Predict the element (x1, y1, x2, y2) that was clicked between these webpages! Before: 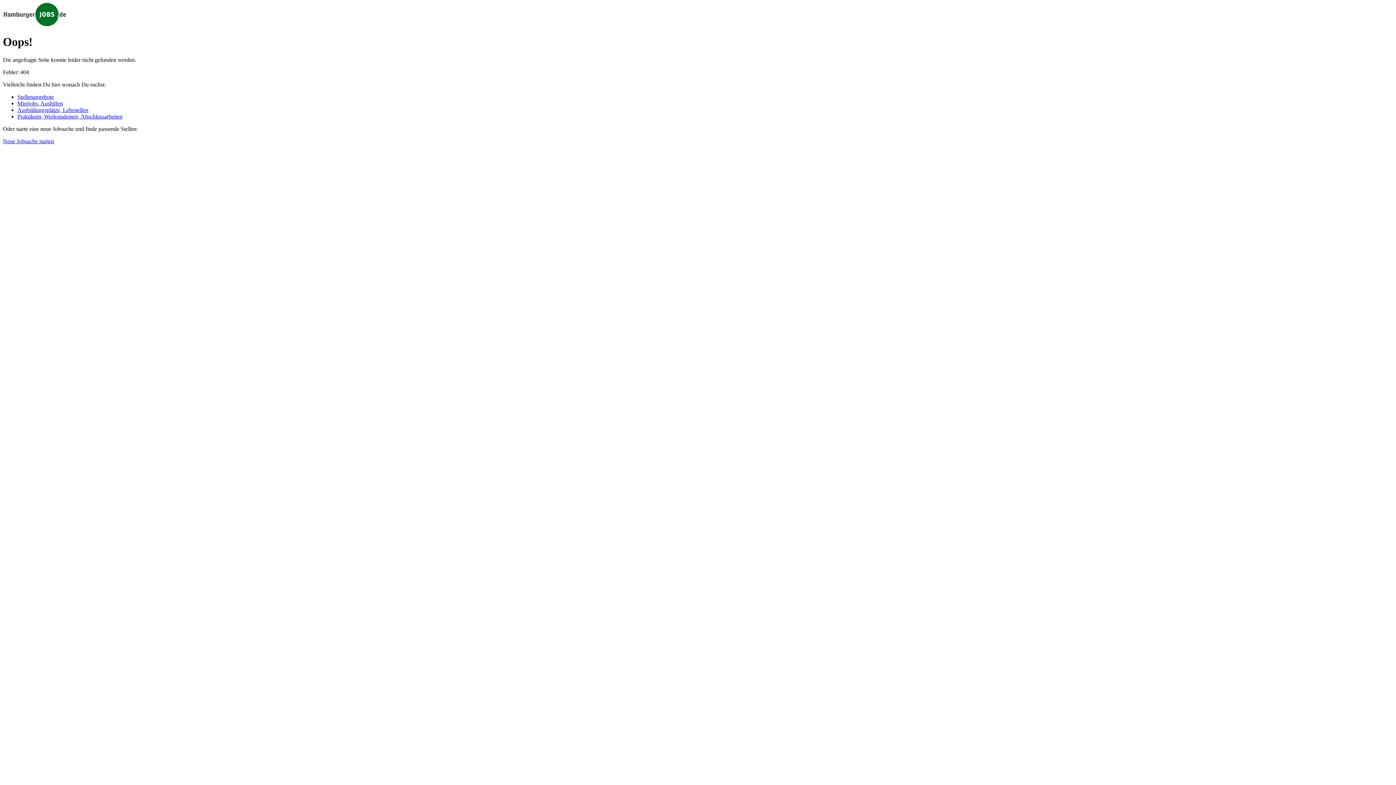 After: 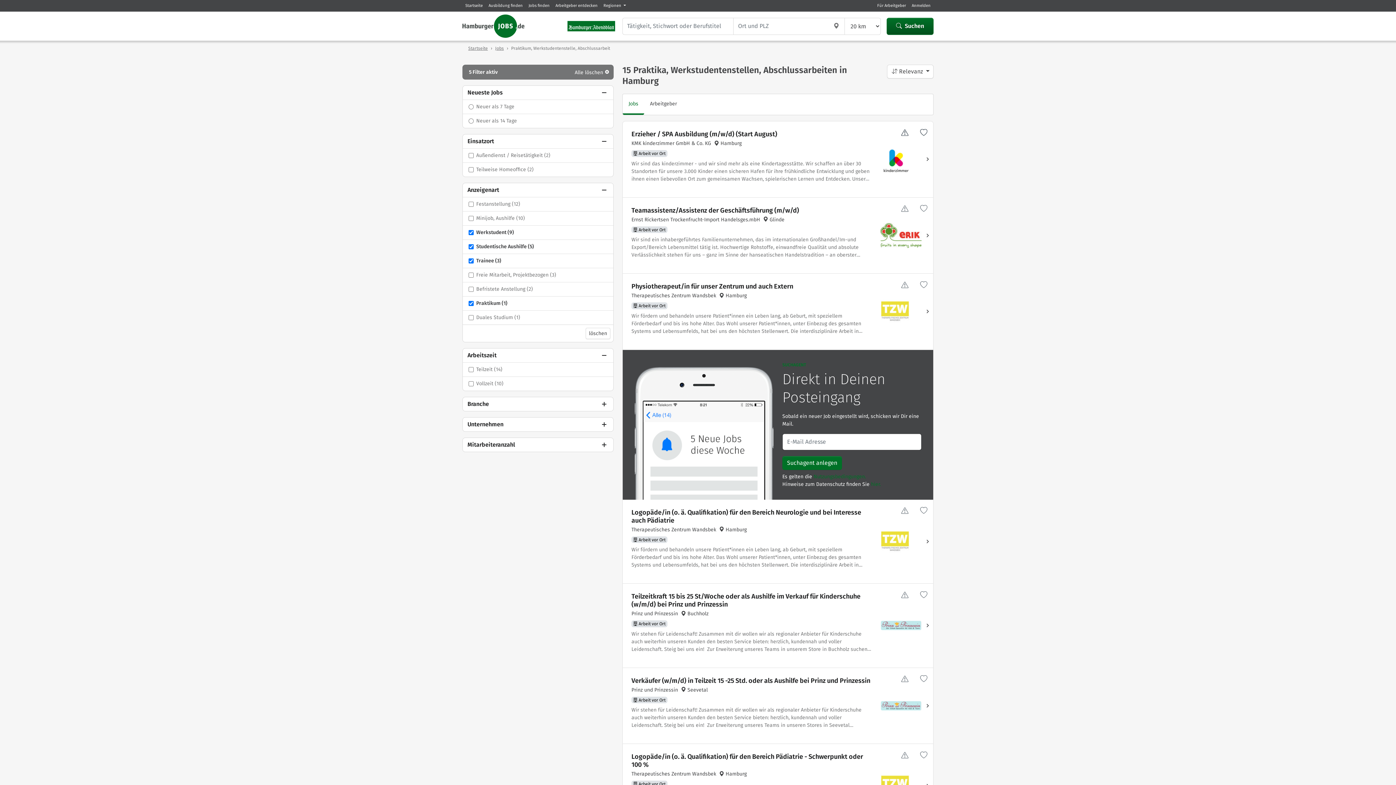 Action: bbox: (17, 113, 122, 119) label: Praktikum, Werkstudenten, Abschlussarbeiten